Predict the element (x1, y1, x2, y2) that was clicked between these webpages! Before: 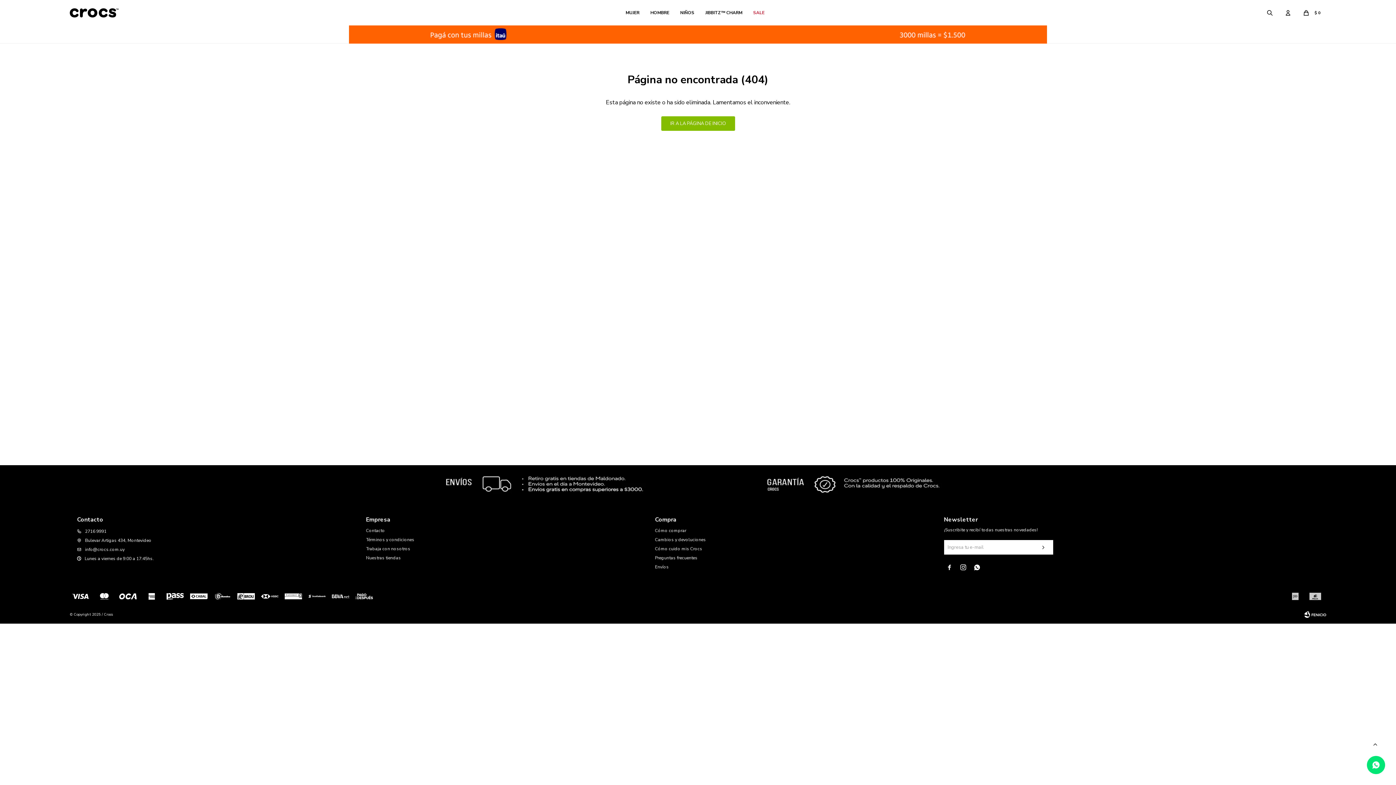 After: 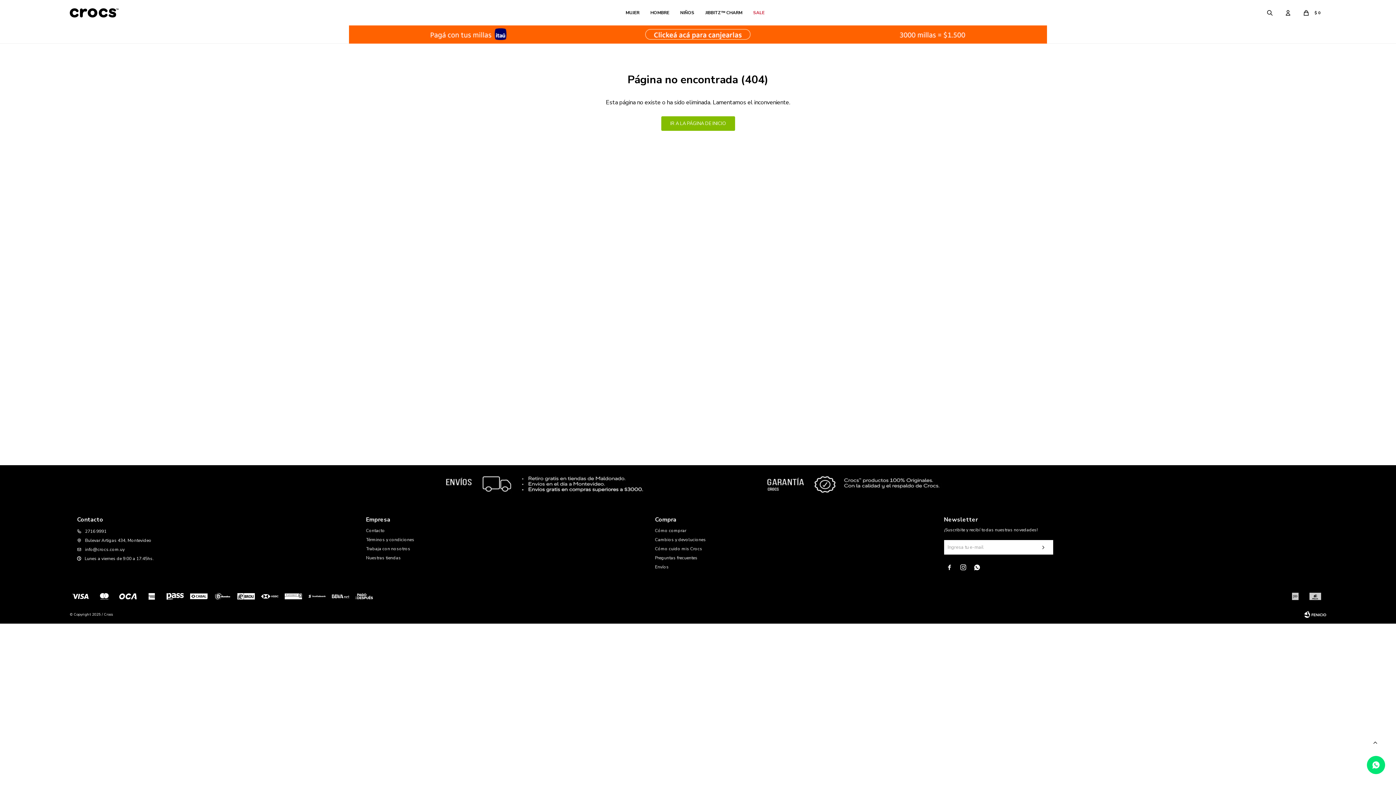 Action: bbox: (1368, 738, 1382, 752)